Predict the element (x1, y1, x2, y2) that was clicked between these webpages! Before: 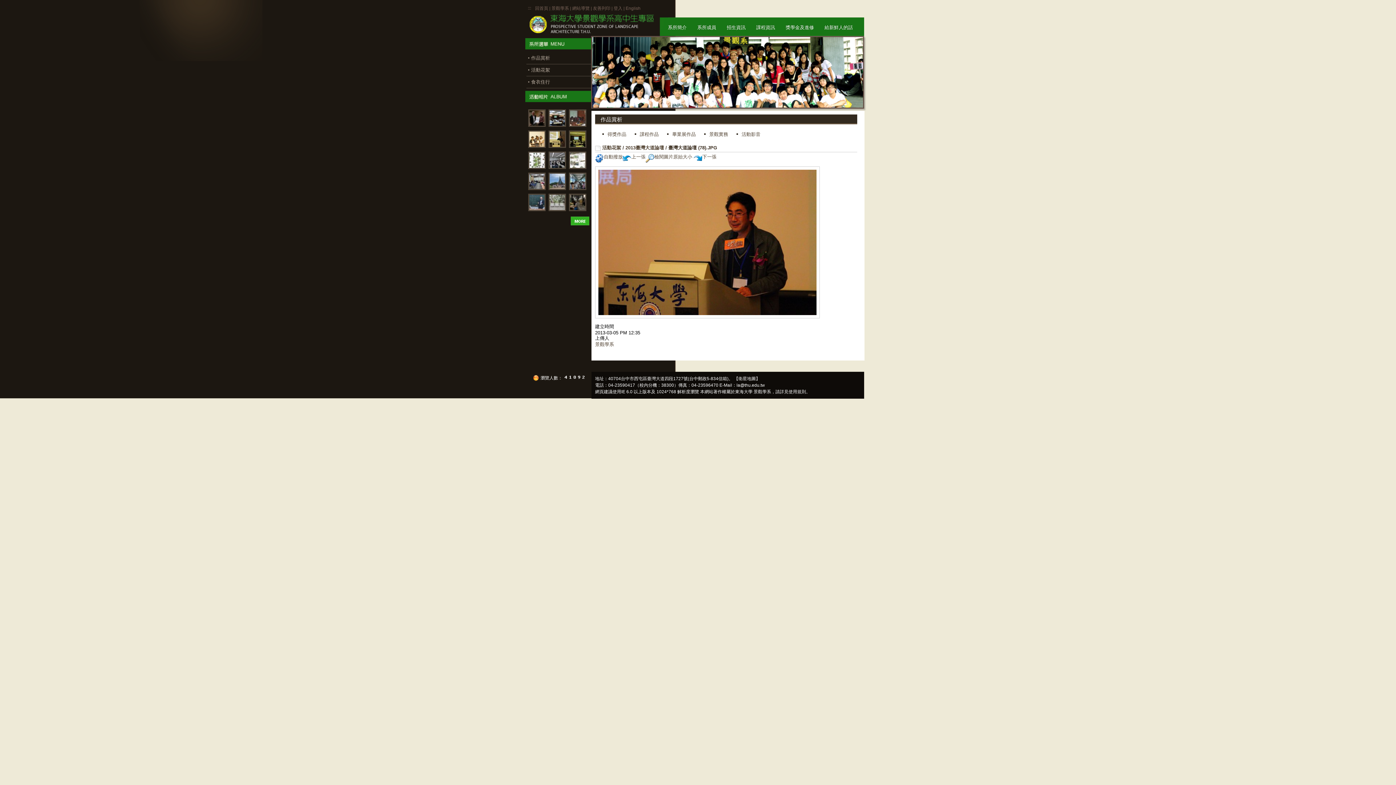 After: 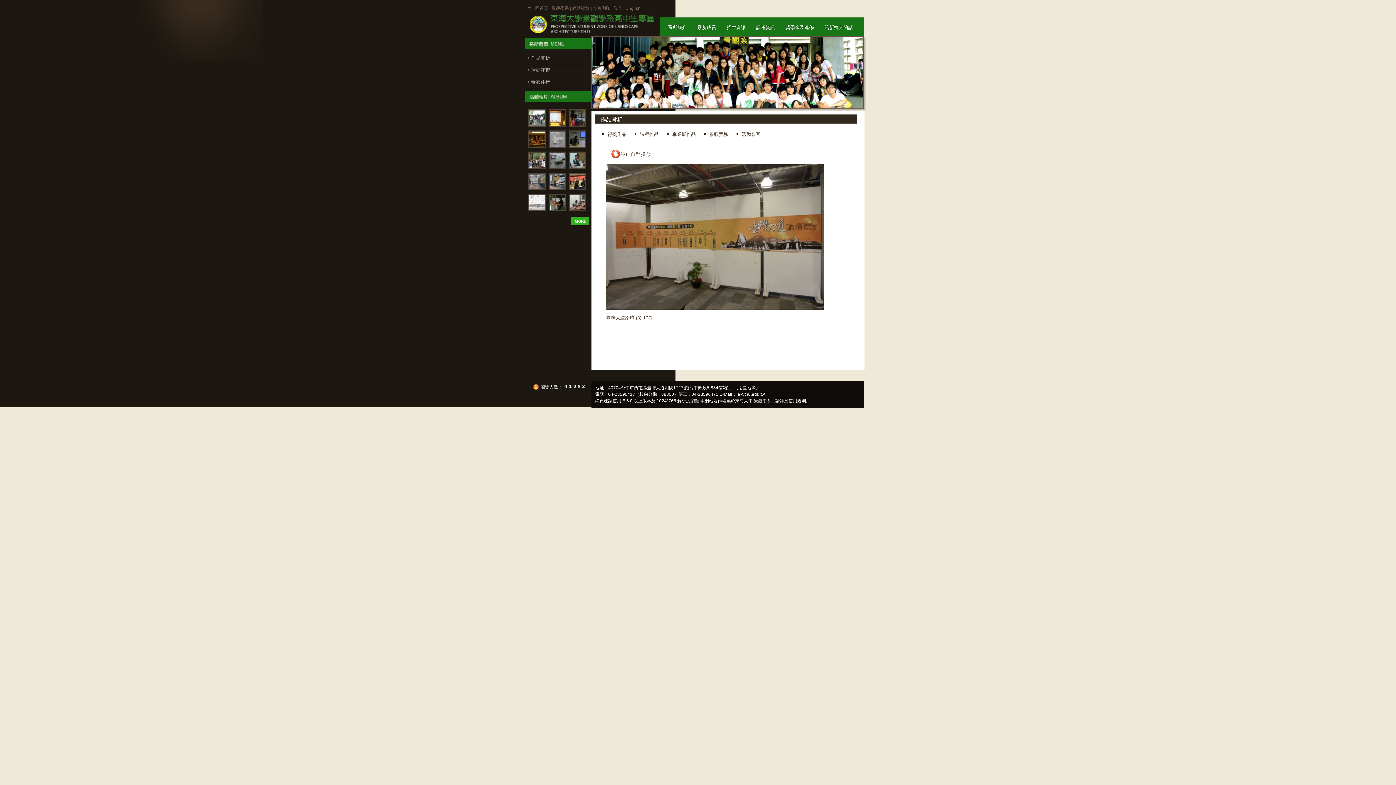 Action: bbox: (595, 154, 622, 159) label: 自動撥放